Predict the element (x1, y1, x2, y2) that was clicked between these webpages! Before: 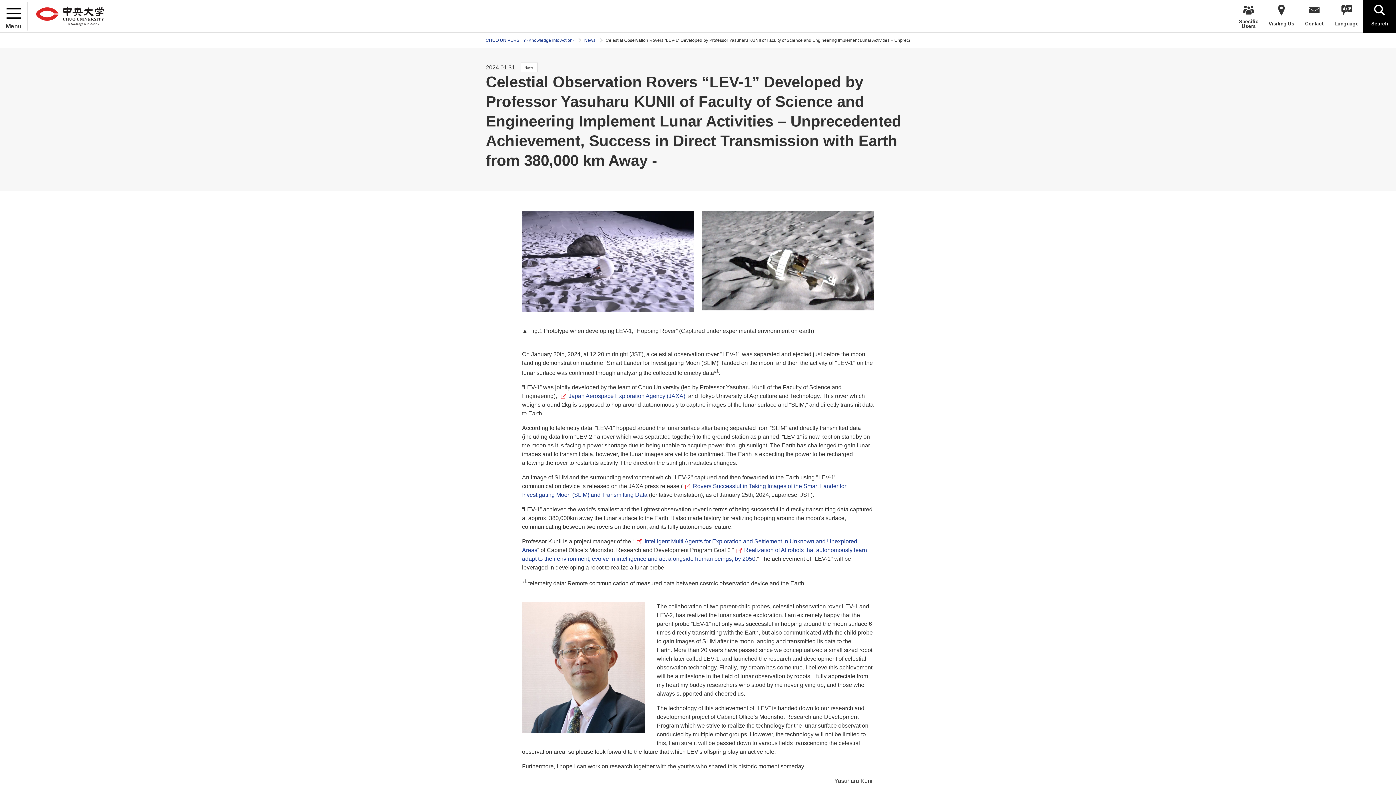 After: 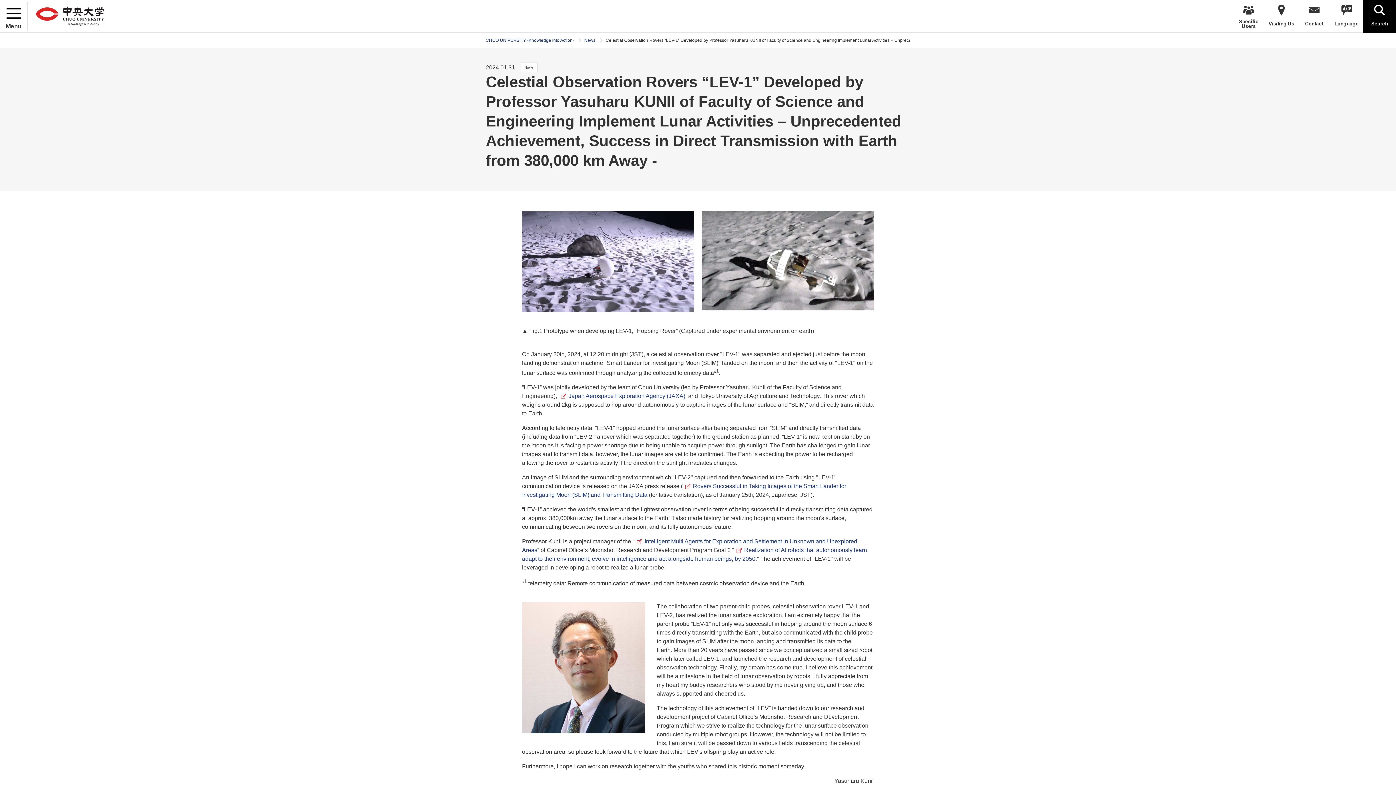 Action: bbox: (1365, 754, 1389, 778)